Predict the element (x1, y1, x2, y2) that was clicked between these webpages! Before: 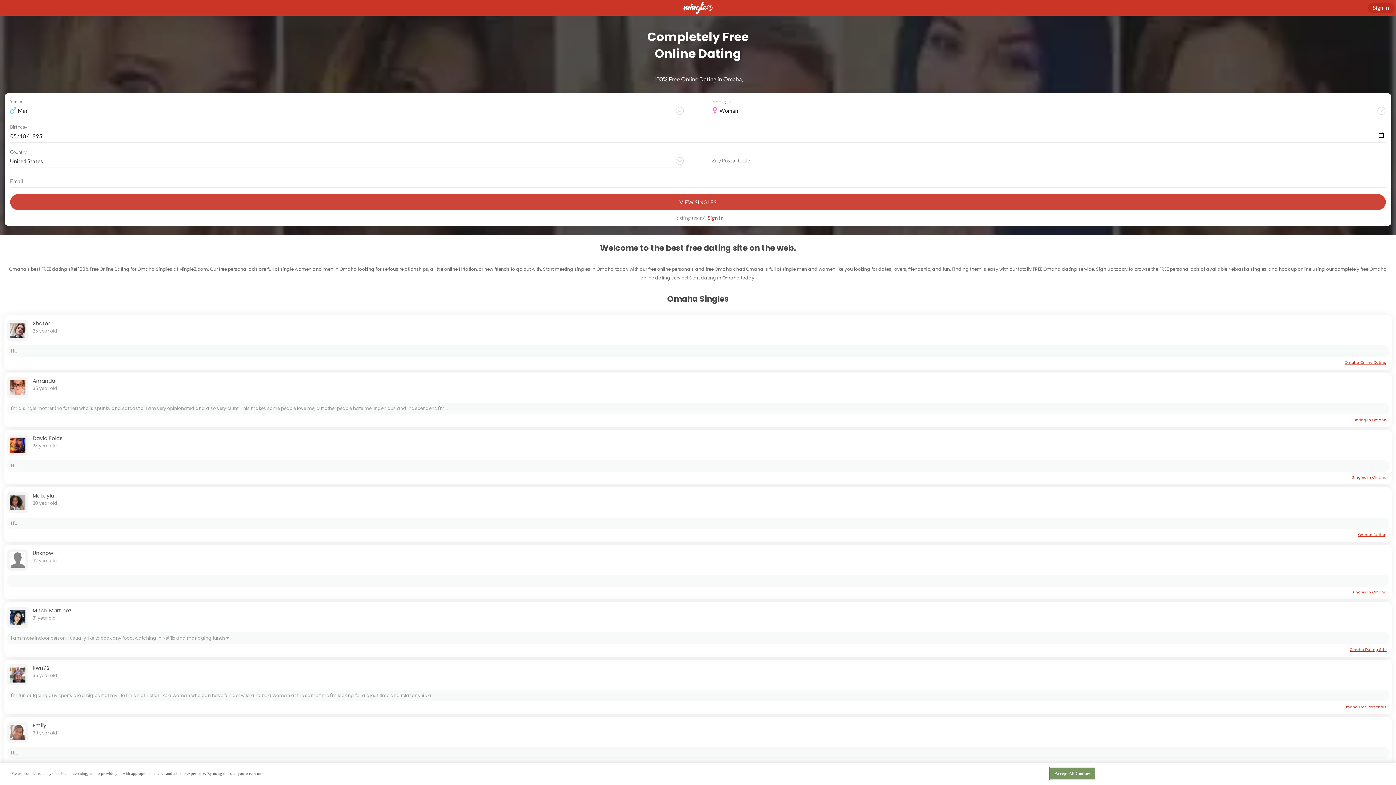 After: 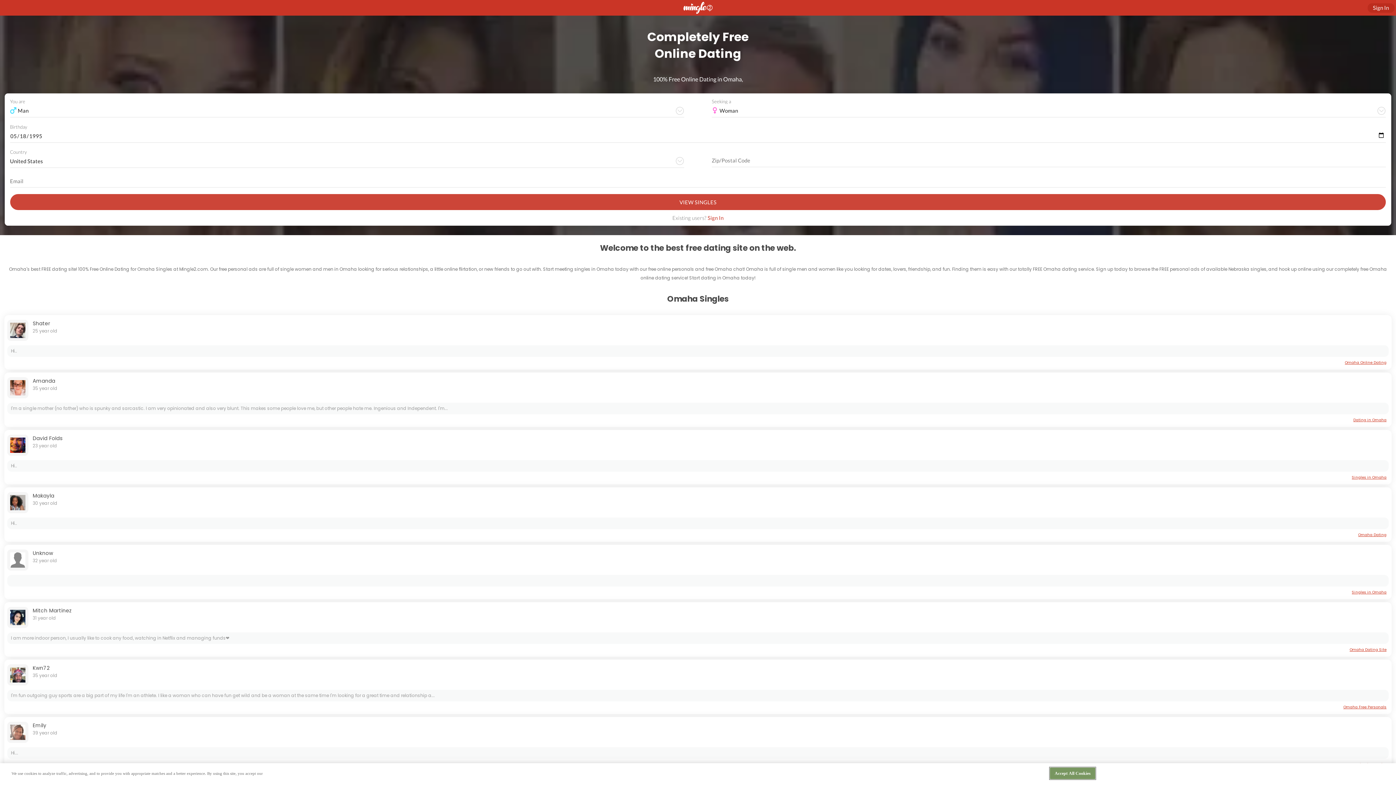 Action: bbox: (1349, 647, 1386, 652) label: Omaha Dating Site